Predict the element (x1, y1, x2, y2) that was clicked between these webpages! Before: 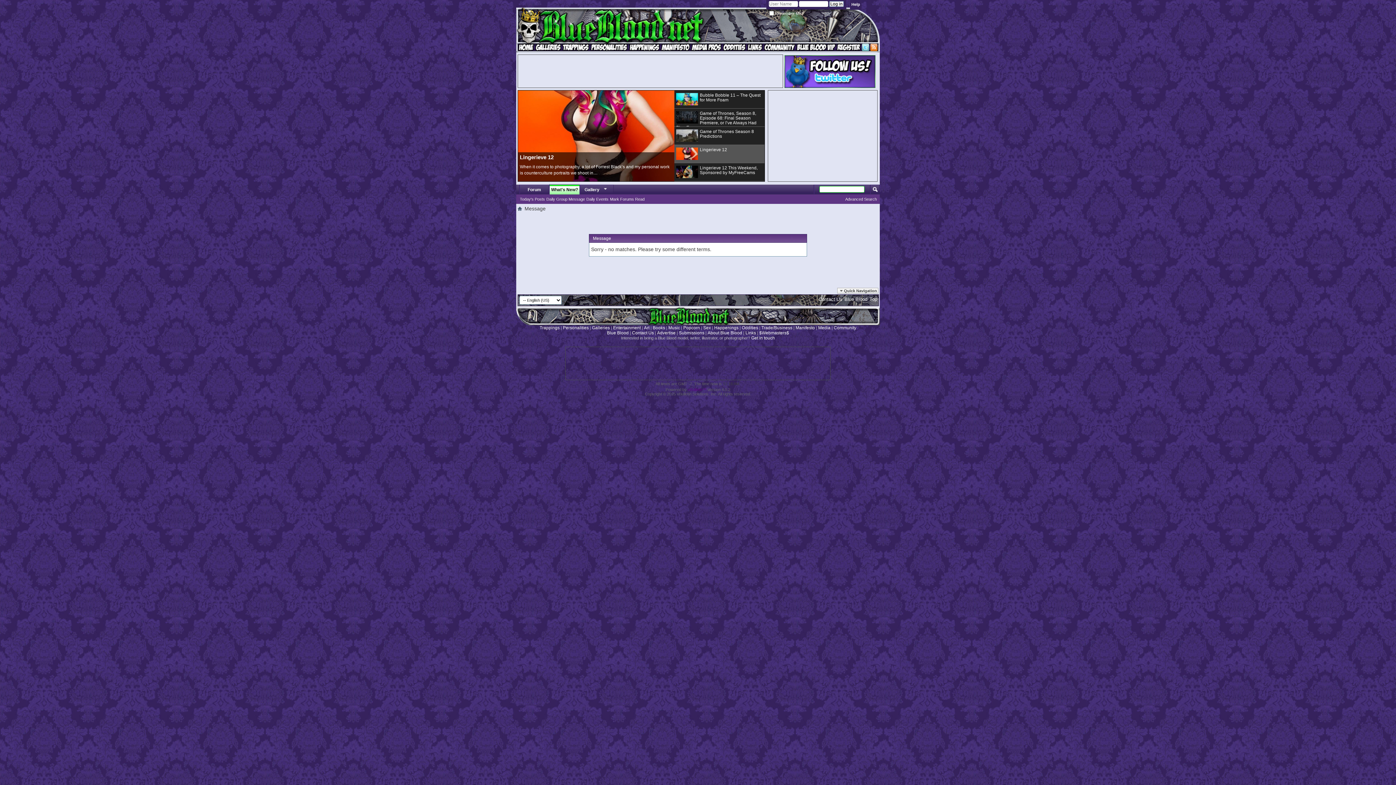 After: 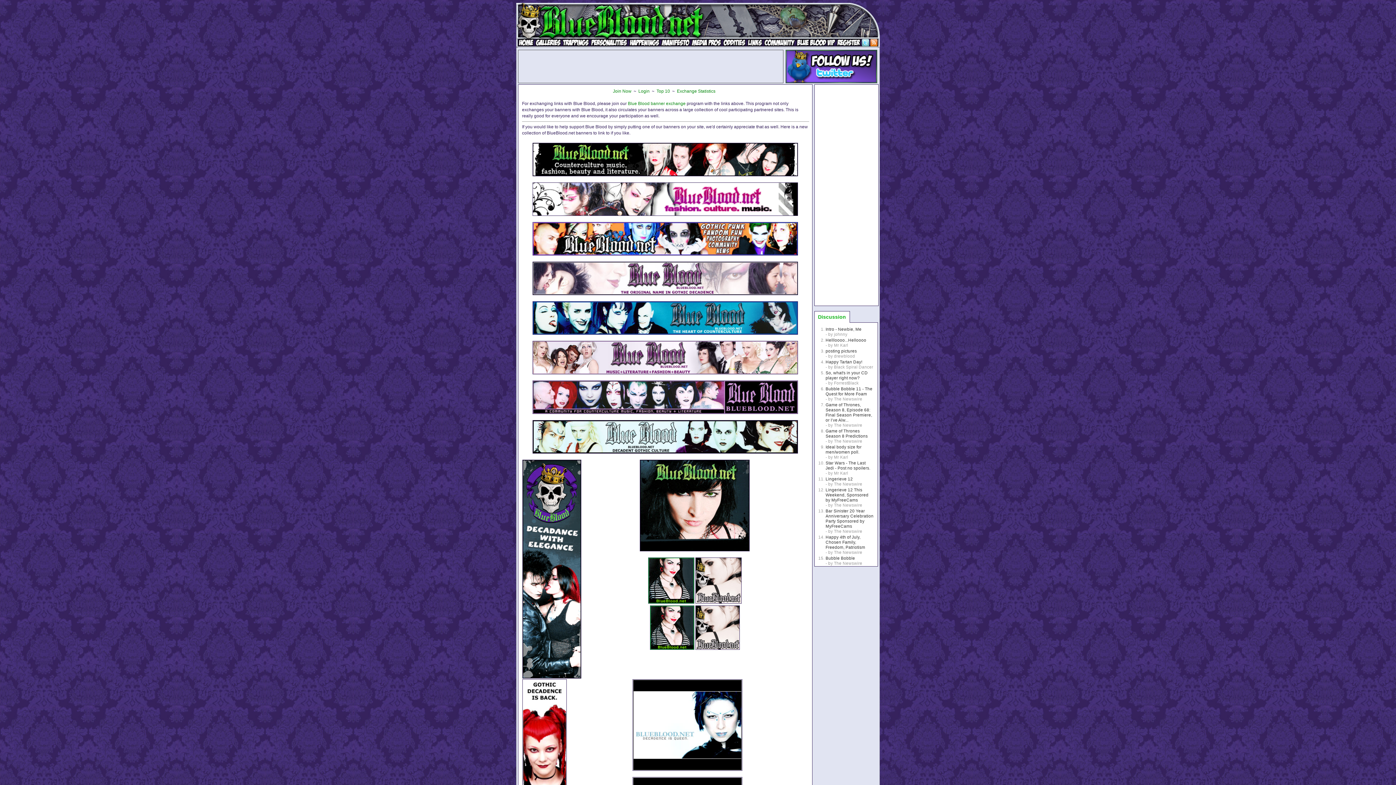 Action: bbox: (745, 330, 756, 335) label: Links